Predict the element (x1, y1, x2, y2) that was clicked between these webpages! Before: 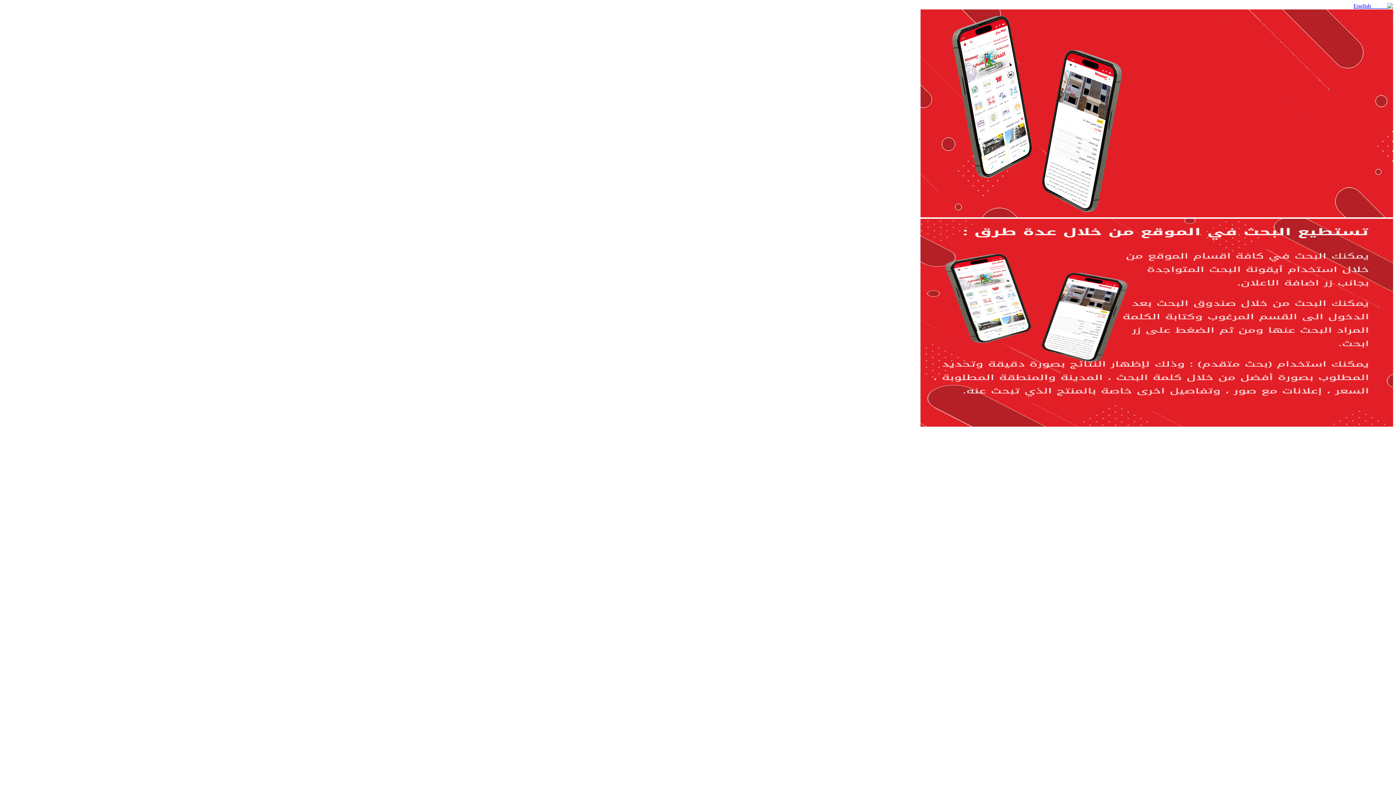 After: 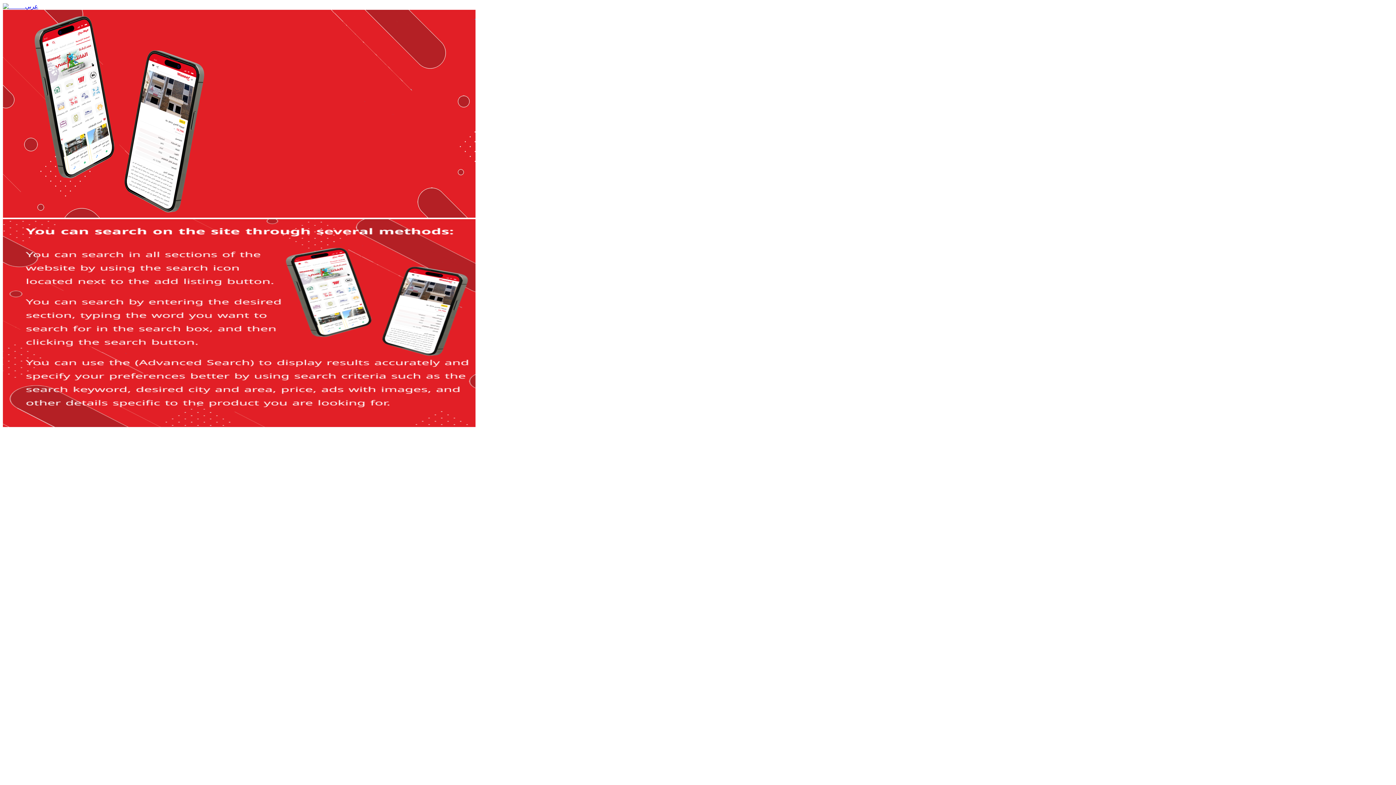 Action: label: English bbox: (1353, 2, 1371, 9)